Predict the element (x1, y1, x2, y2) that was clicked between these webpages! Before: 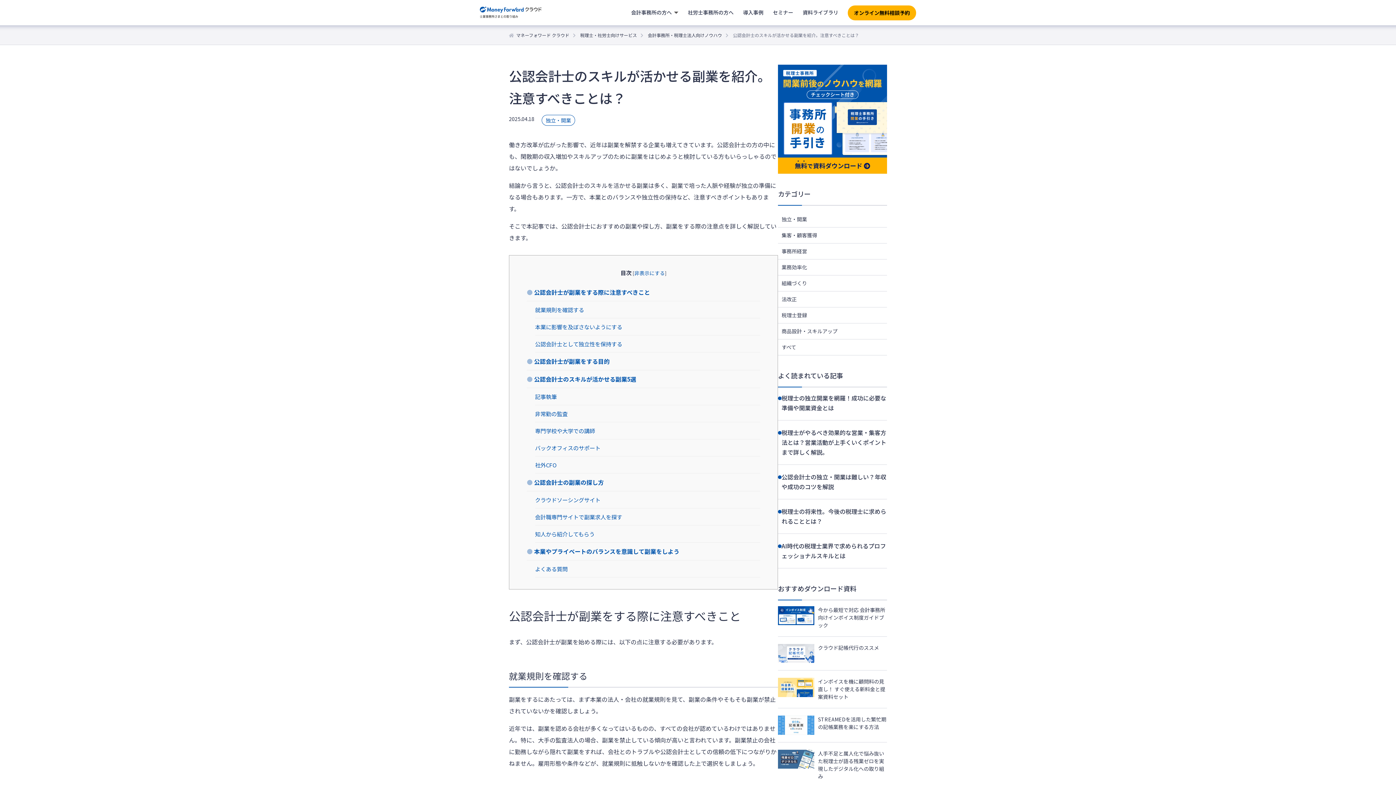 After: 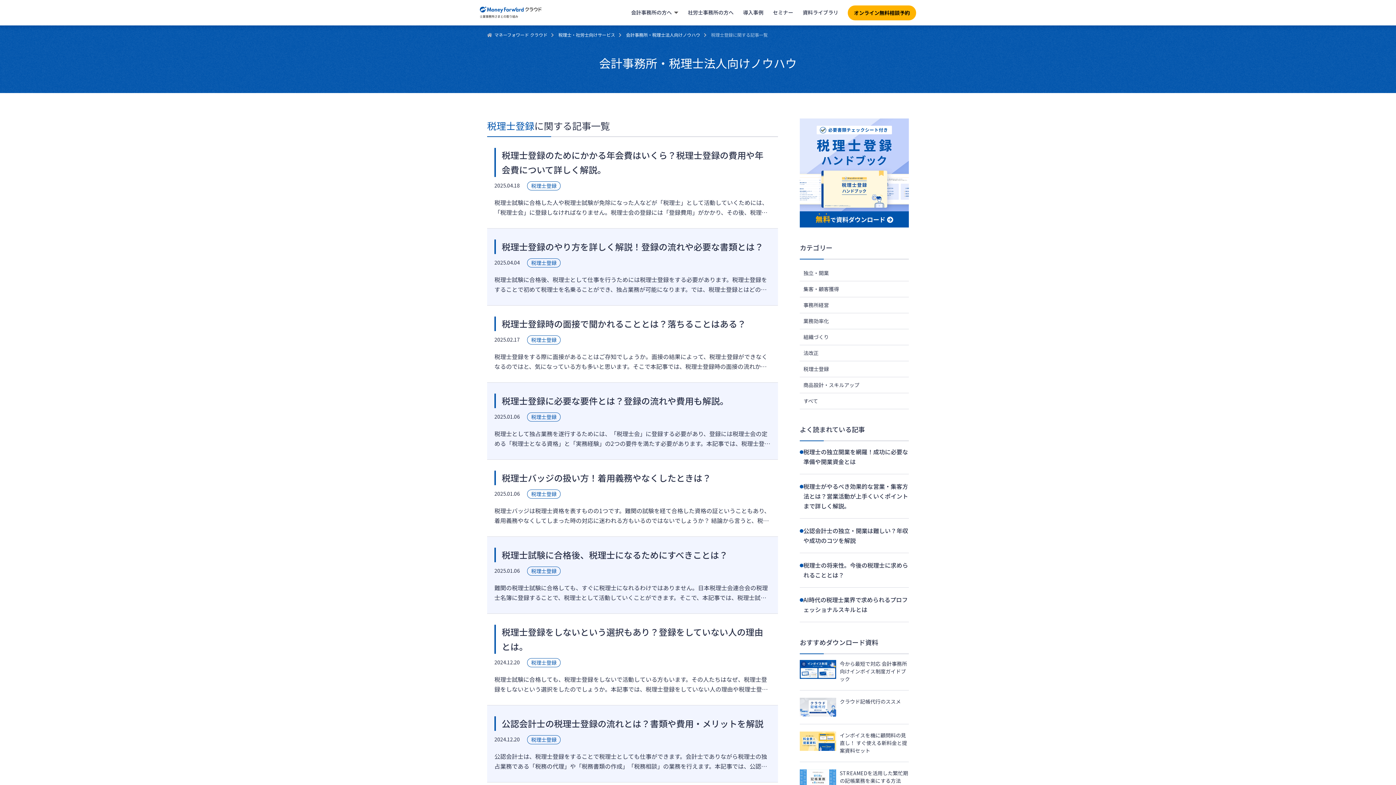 Action: label: 税理士登録 bbox: (778, 307, 887, 323)